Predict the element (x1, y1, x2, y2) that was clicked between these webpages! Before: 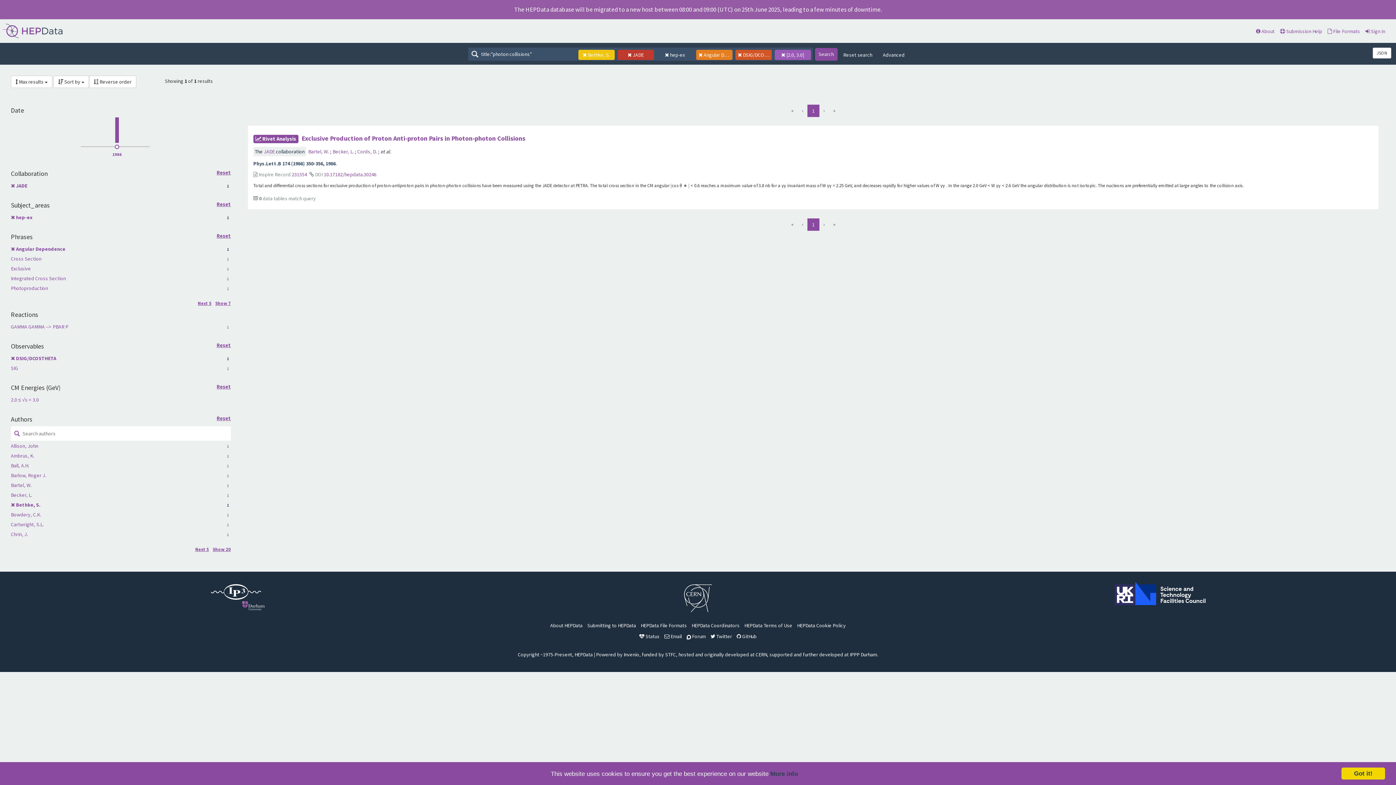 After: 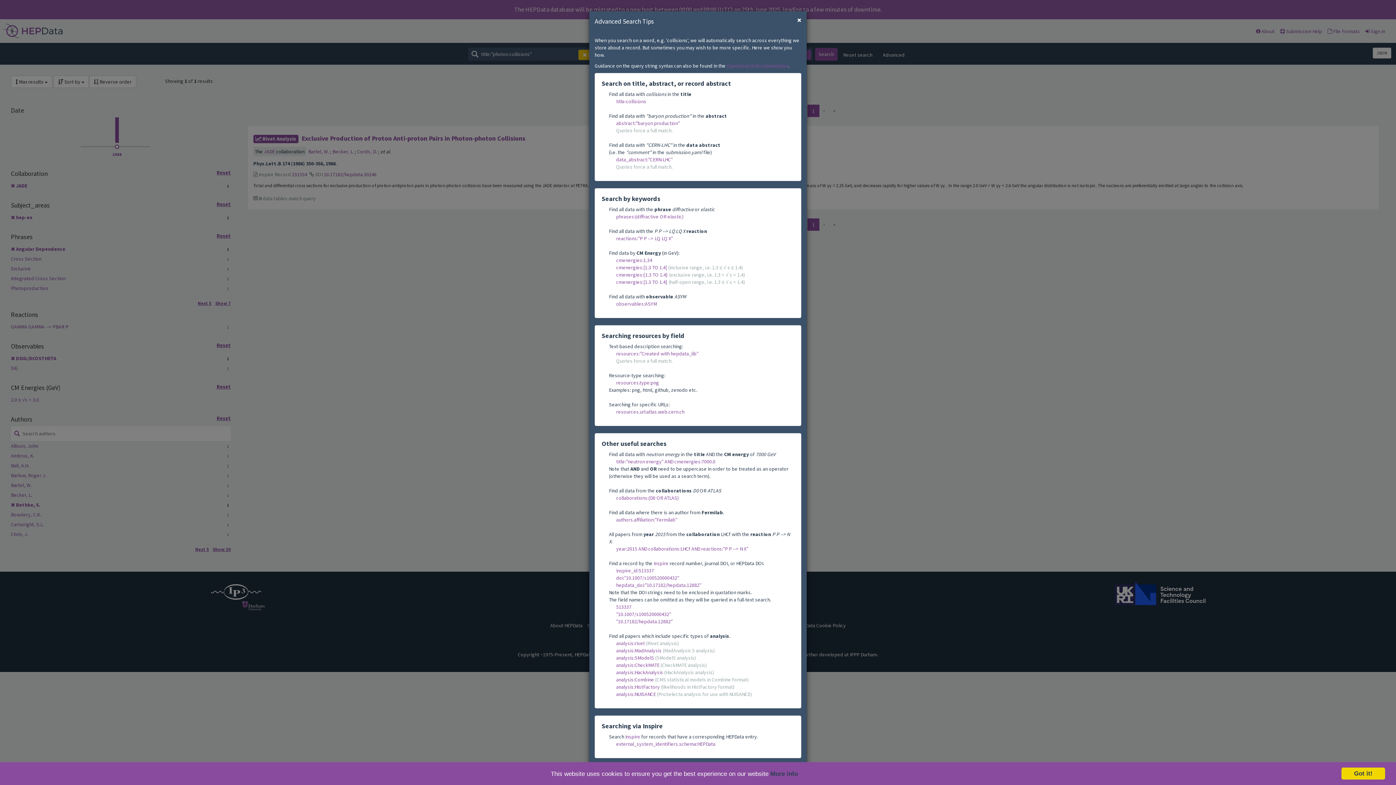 Action: label: Advanced bbox: (878, 48, 909, 60)